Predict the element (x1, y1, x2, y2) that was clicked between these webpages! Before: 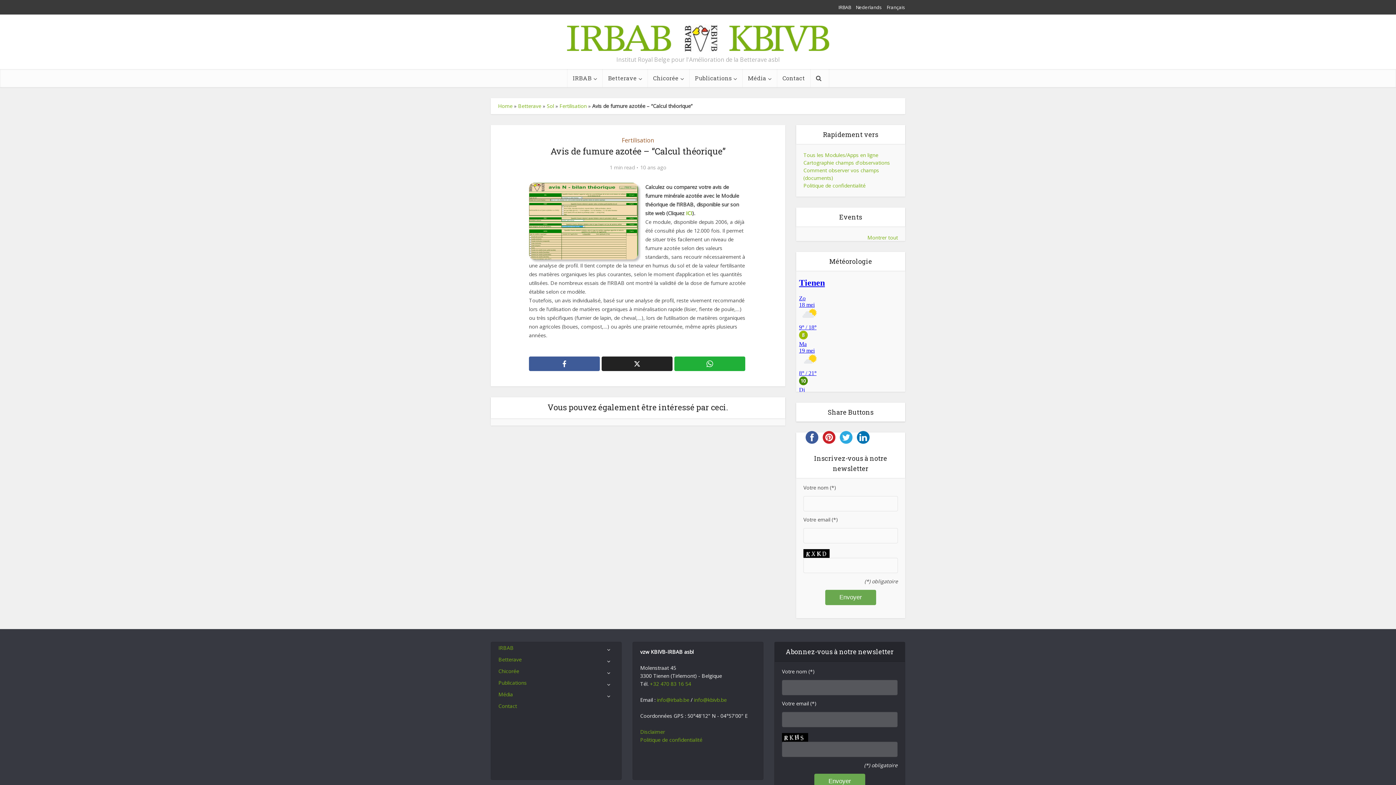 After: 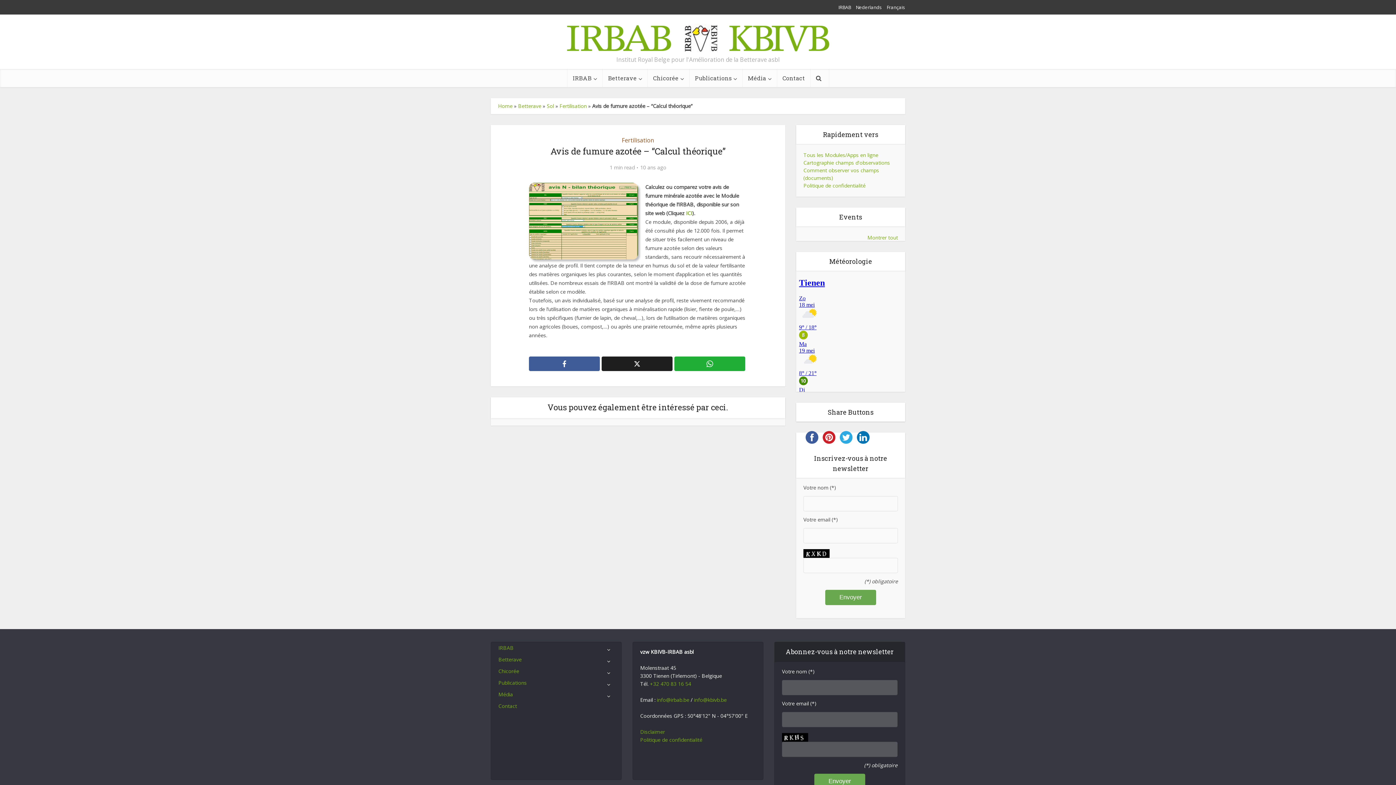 Action: bbox: (601, 356, 672, 371)